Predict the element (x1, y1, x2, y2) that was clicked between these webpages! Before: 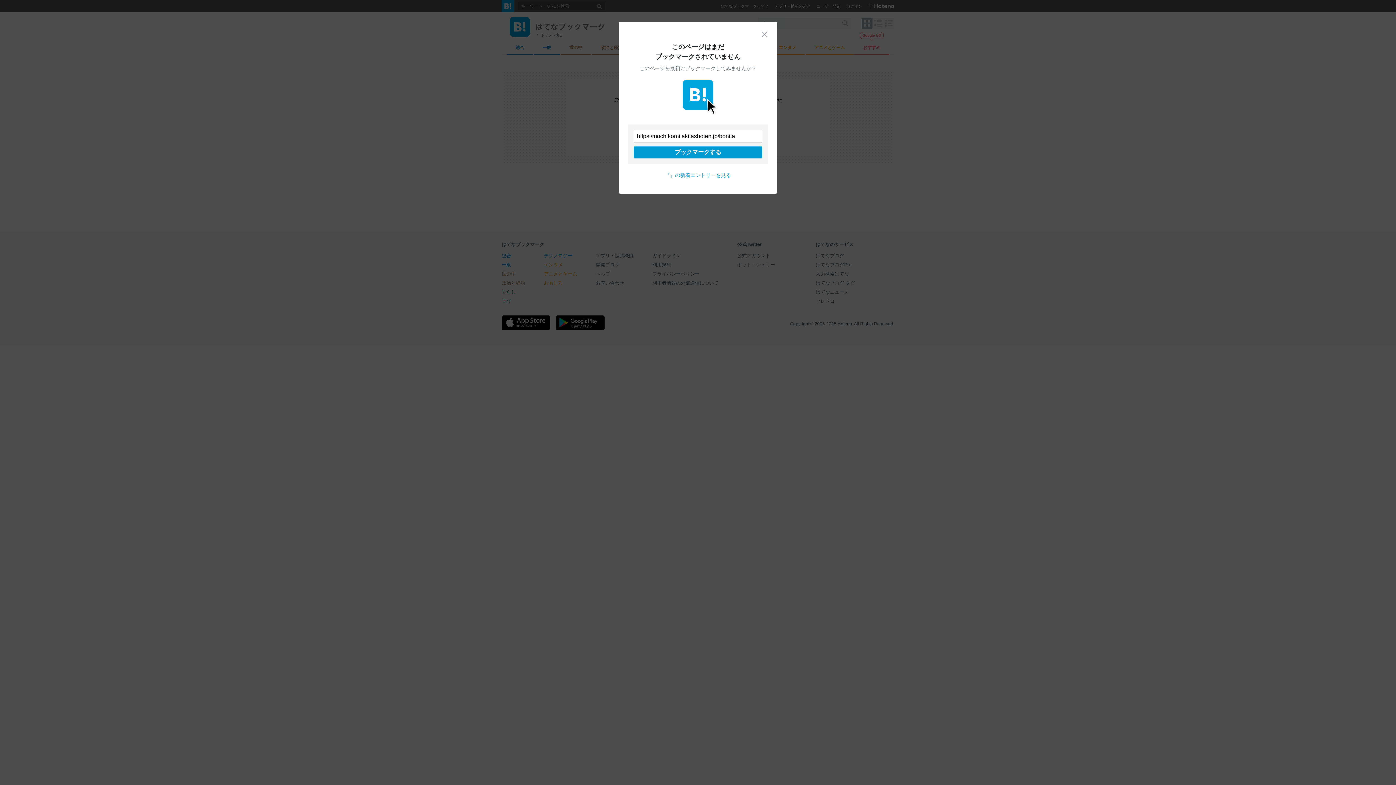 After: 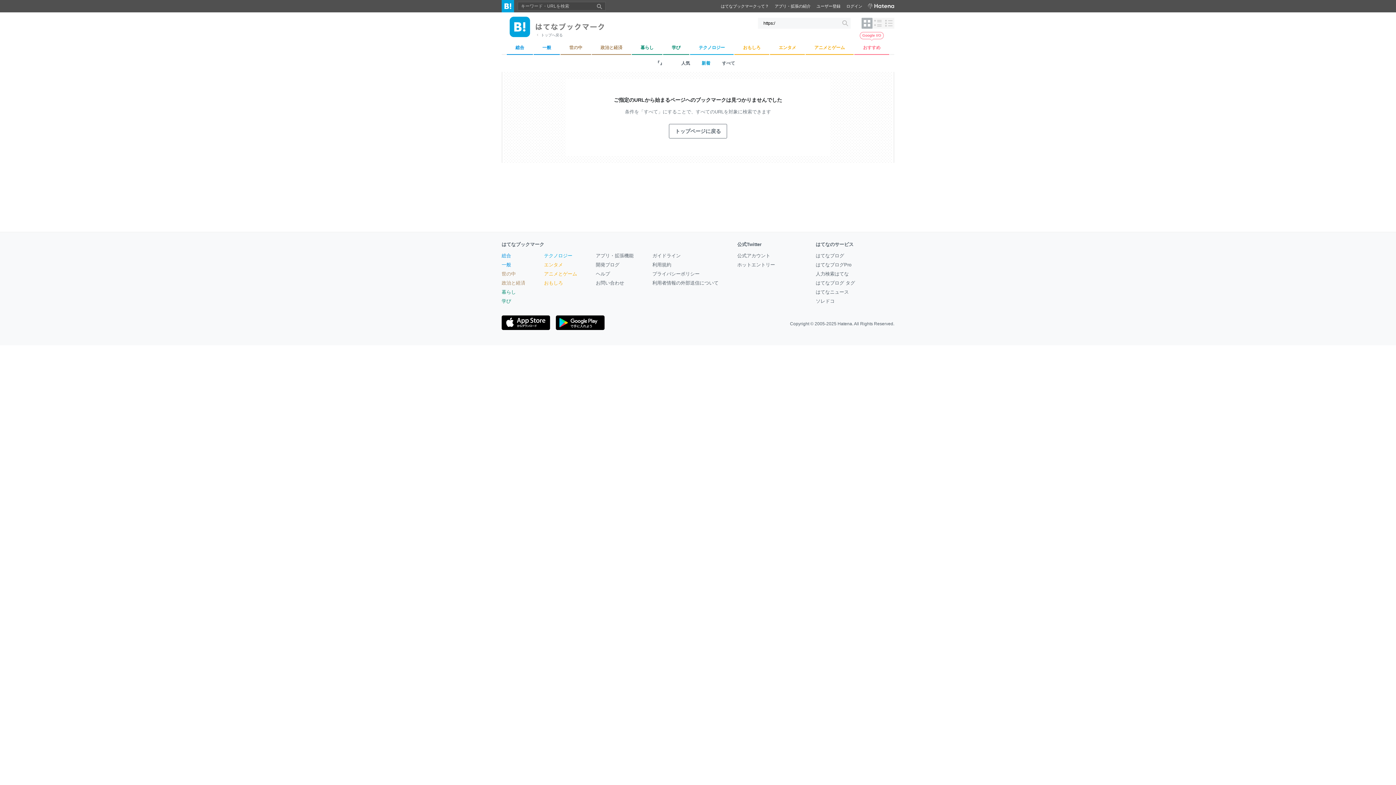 Action: bbox: (761, 30, 768, 37) label: 閉じる